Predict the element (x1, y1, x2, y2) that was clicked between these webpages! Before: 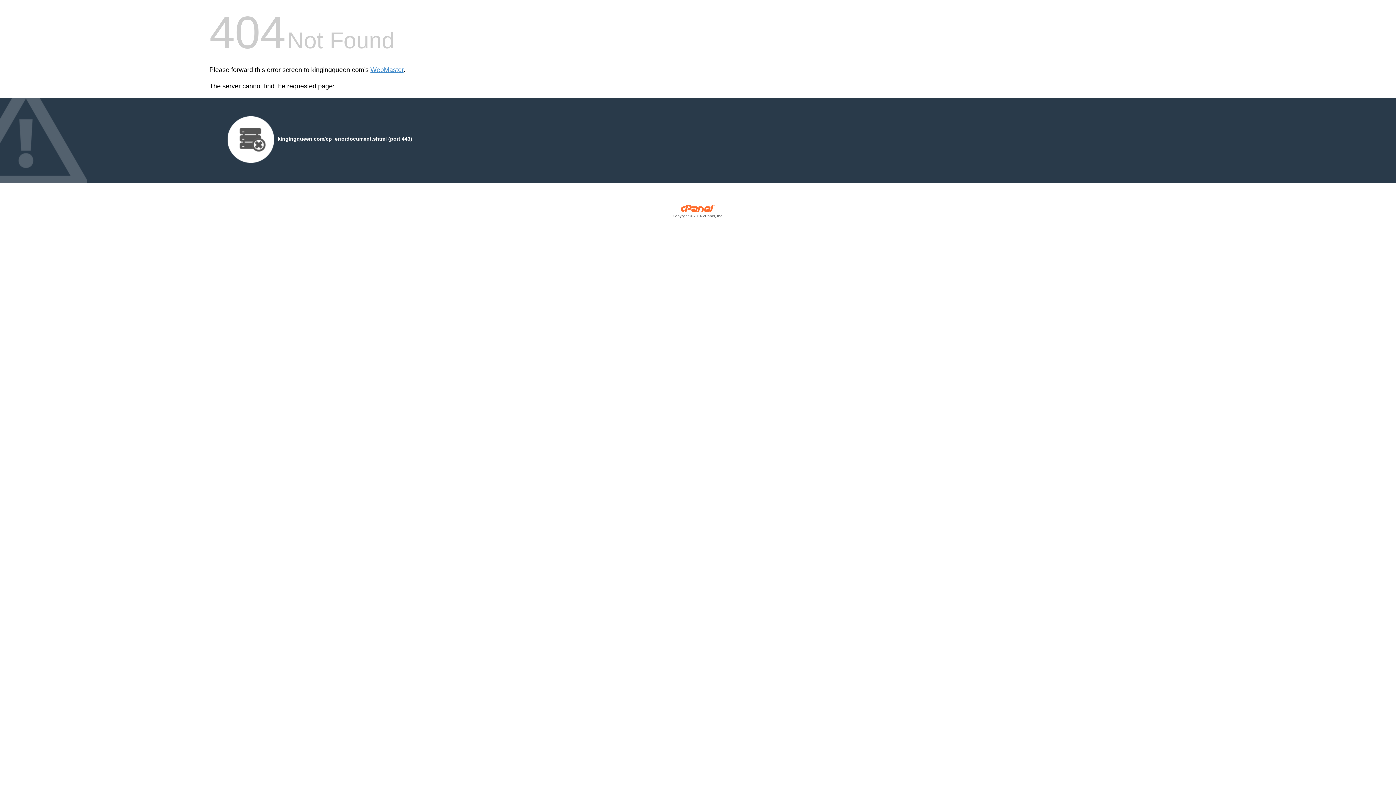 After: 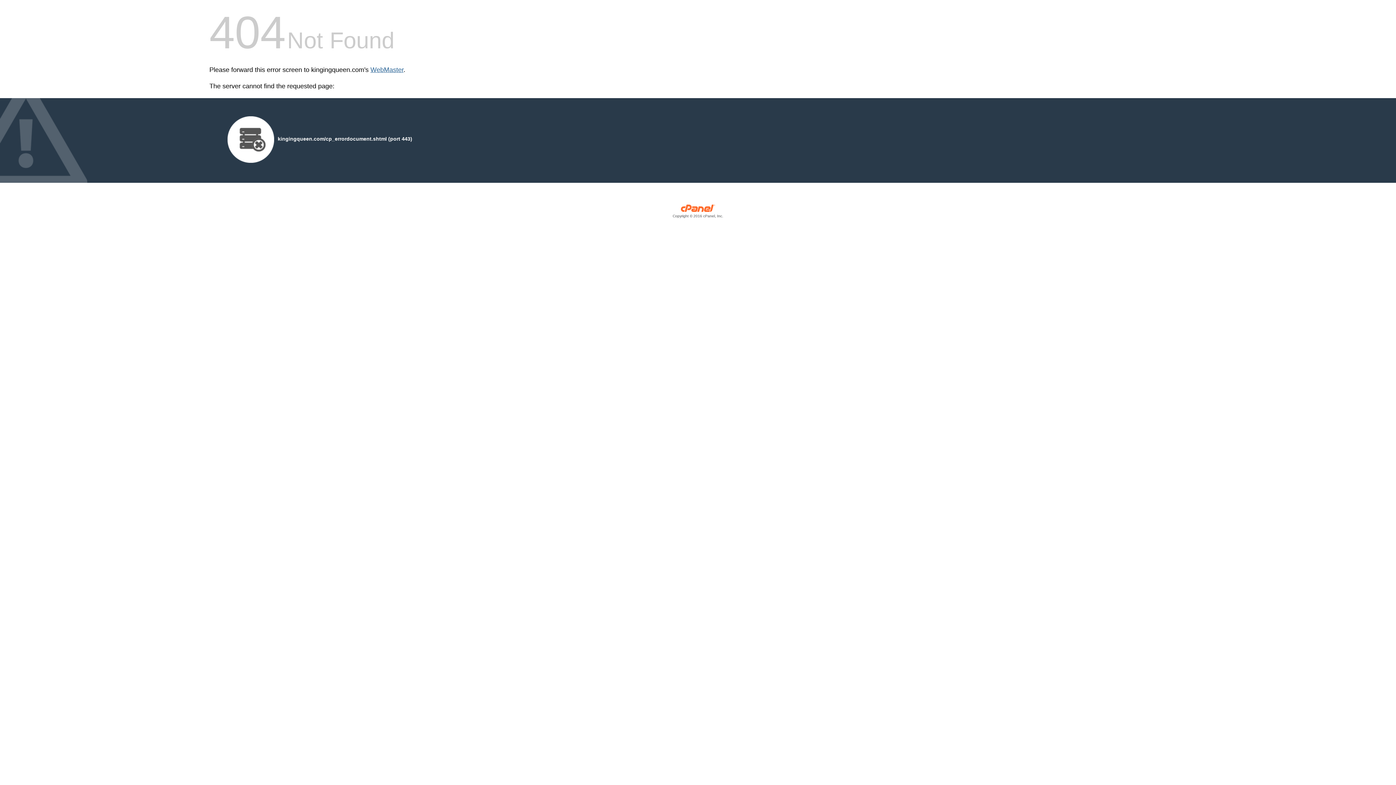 Action: label: WebMaster bbox: (370, 66, 403, 73)